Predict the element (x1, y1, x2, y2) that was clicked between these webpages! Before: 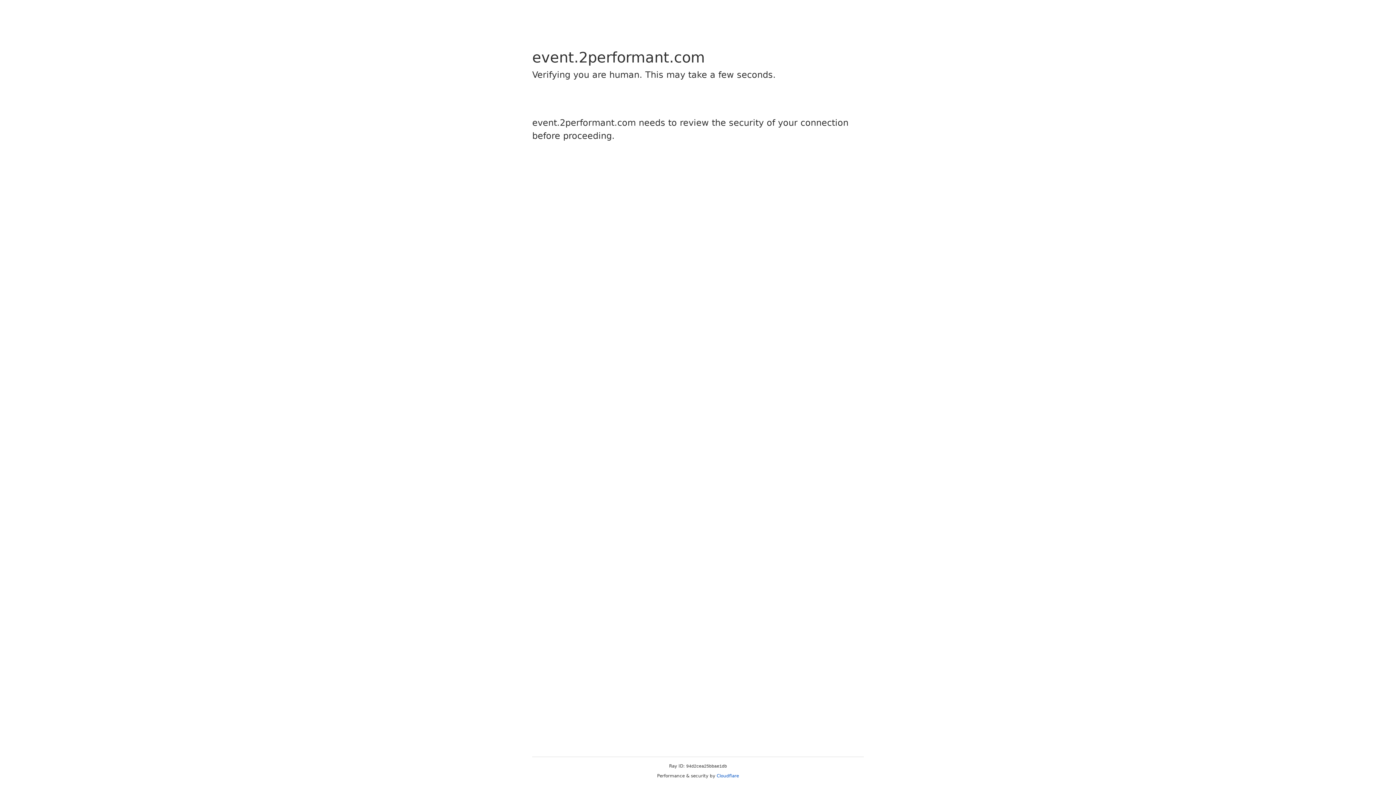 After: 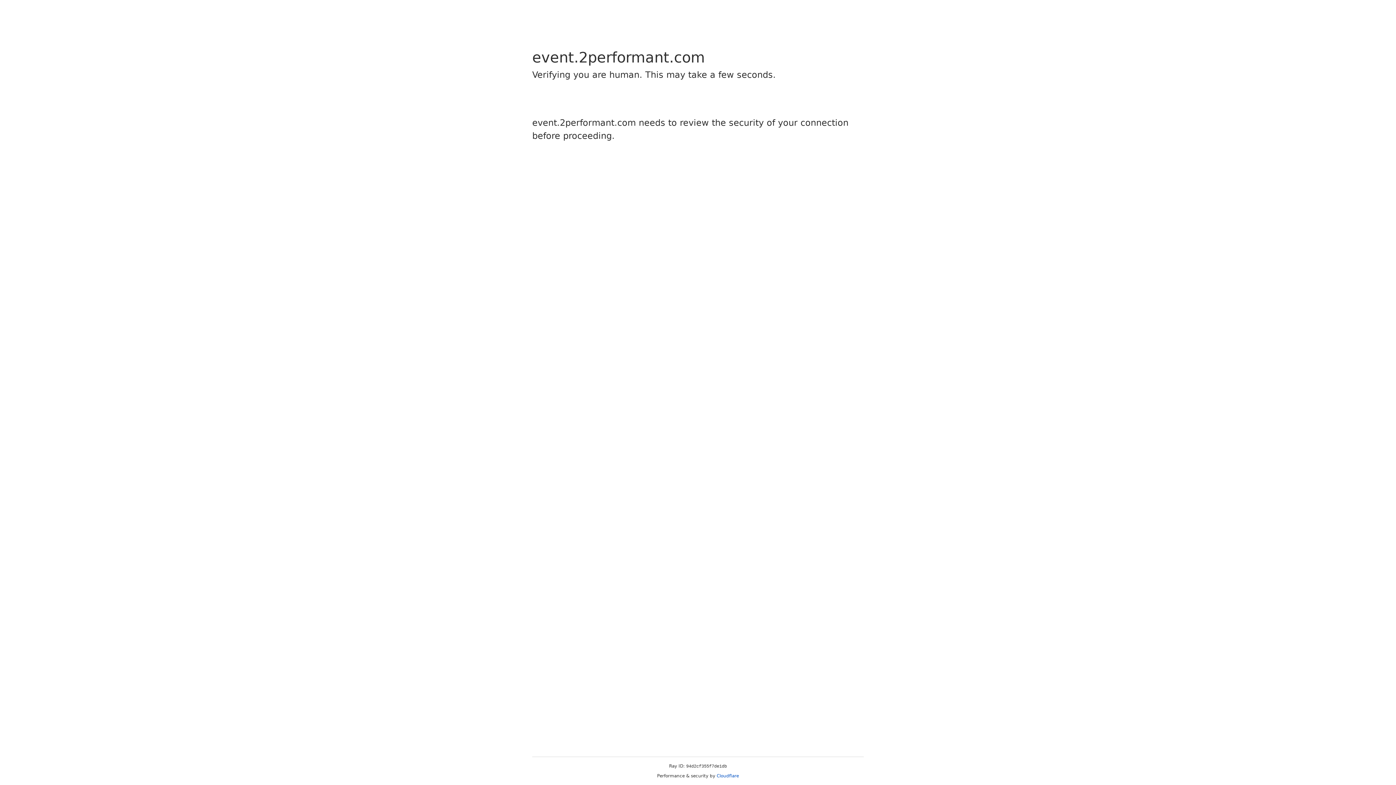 Action: bbox: (716, 773, 739, 778) label: Cloudflare